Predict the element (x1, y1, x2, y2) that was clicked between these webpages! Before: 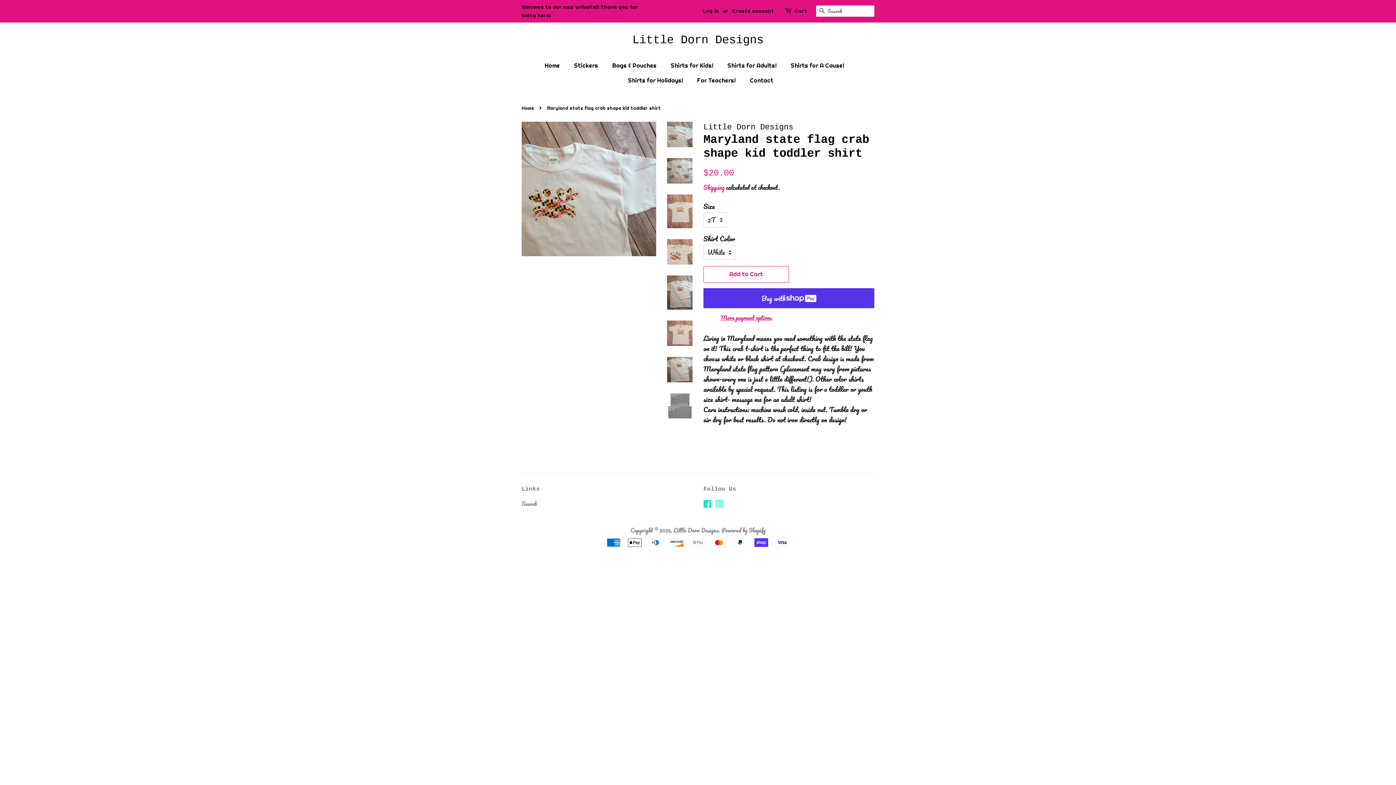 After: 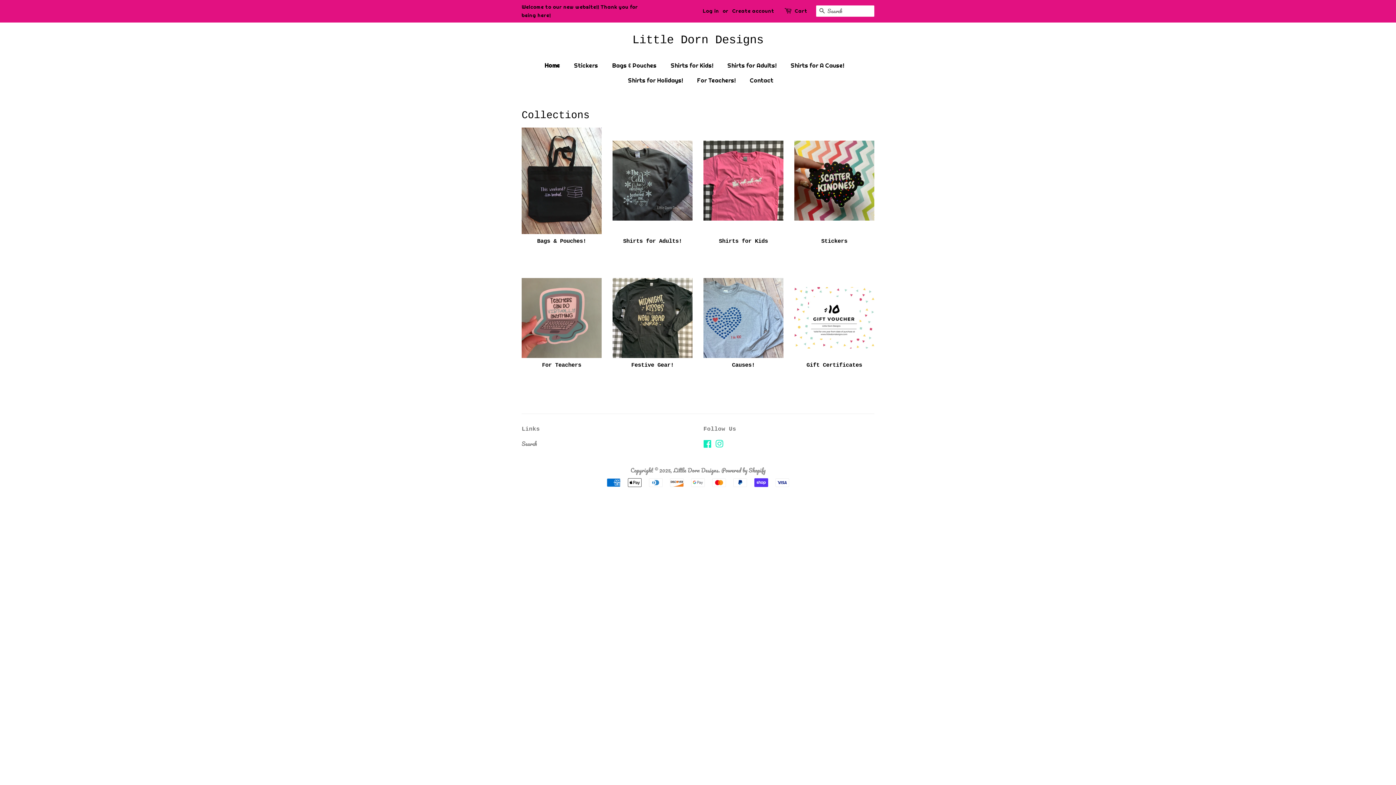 Action: label: Little Dorn Designs bbox: (521, 33, 874, 47)